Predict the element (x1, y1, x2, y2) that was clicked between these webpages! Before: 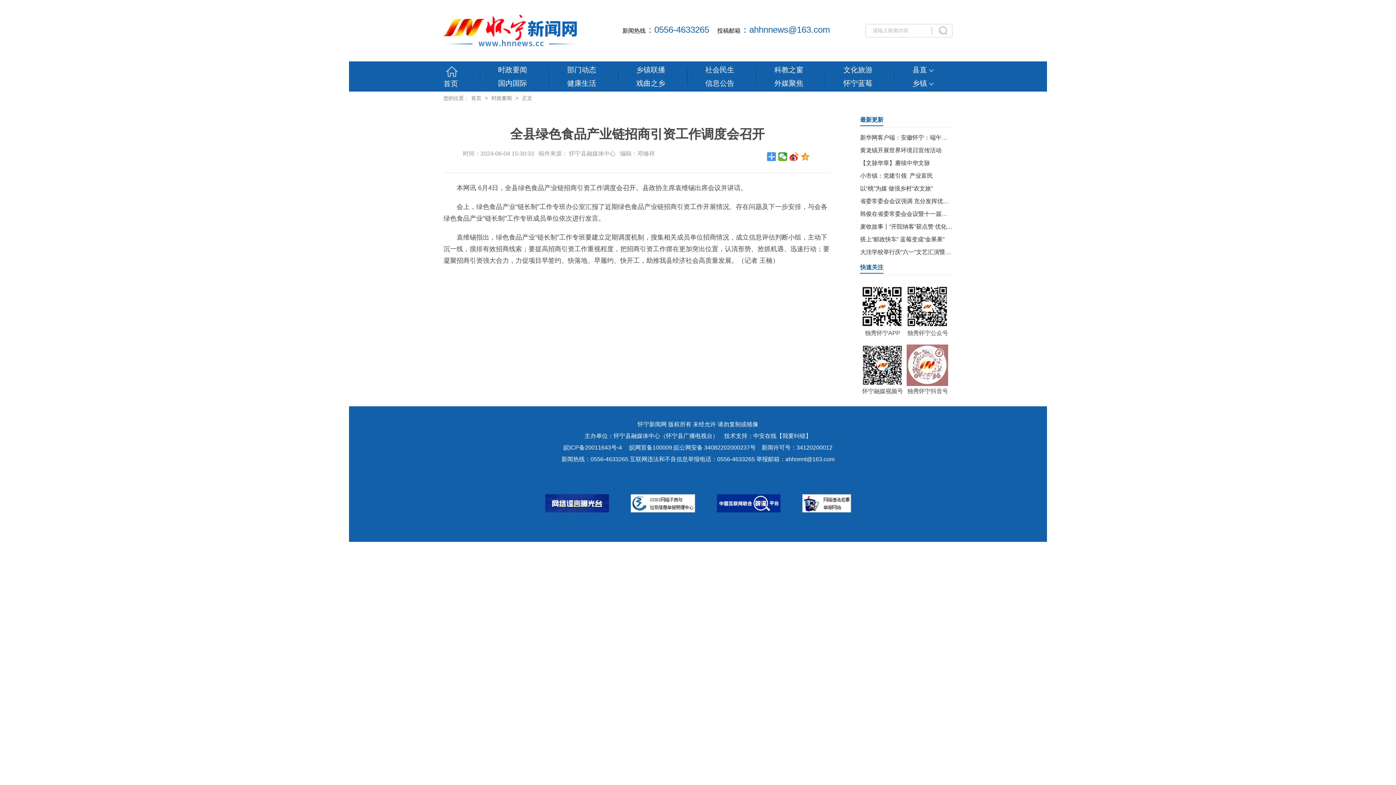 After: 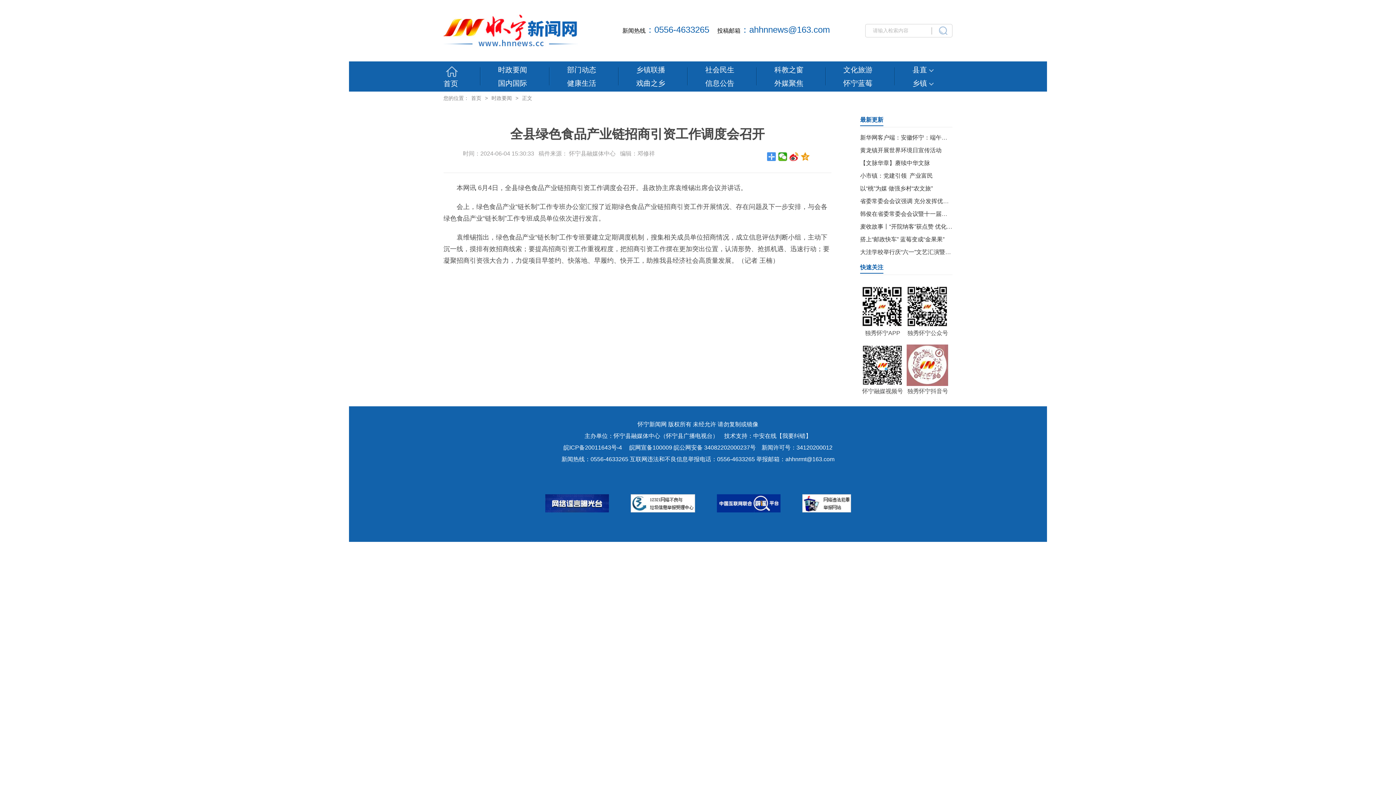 Action: label: 正文 bbox: (522, 95, 532, 100)